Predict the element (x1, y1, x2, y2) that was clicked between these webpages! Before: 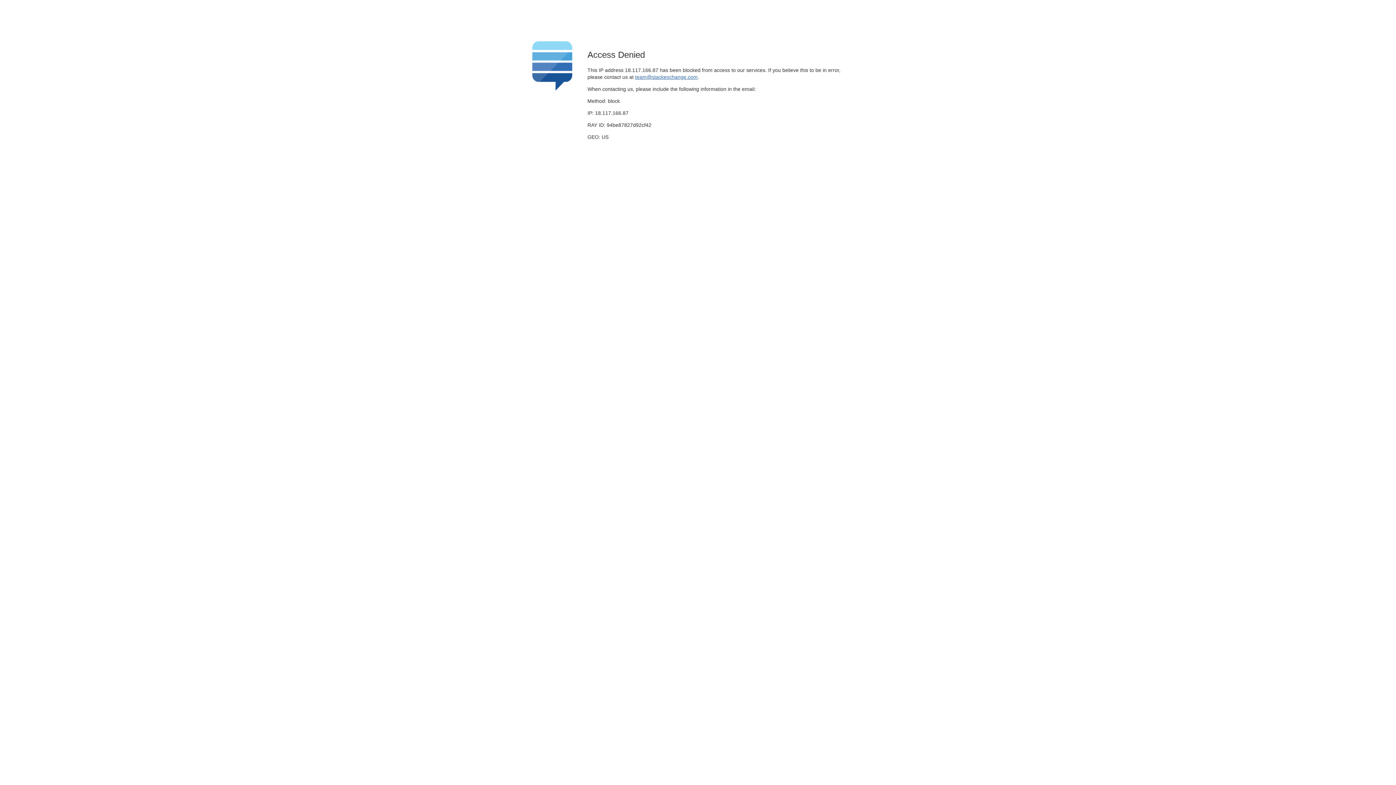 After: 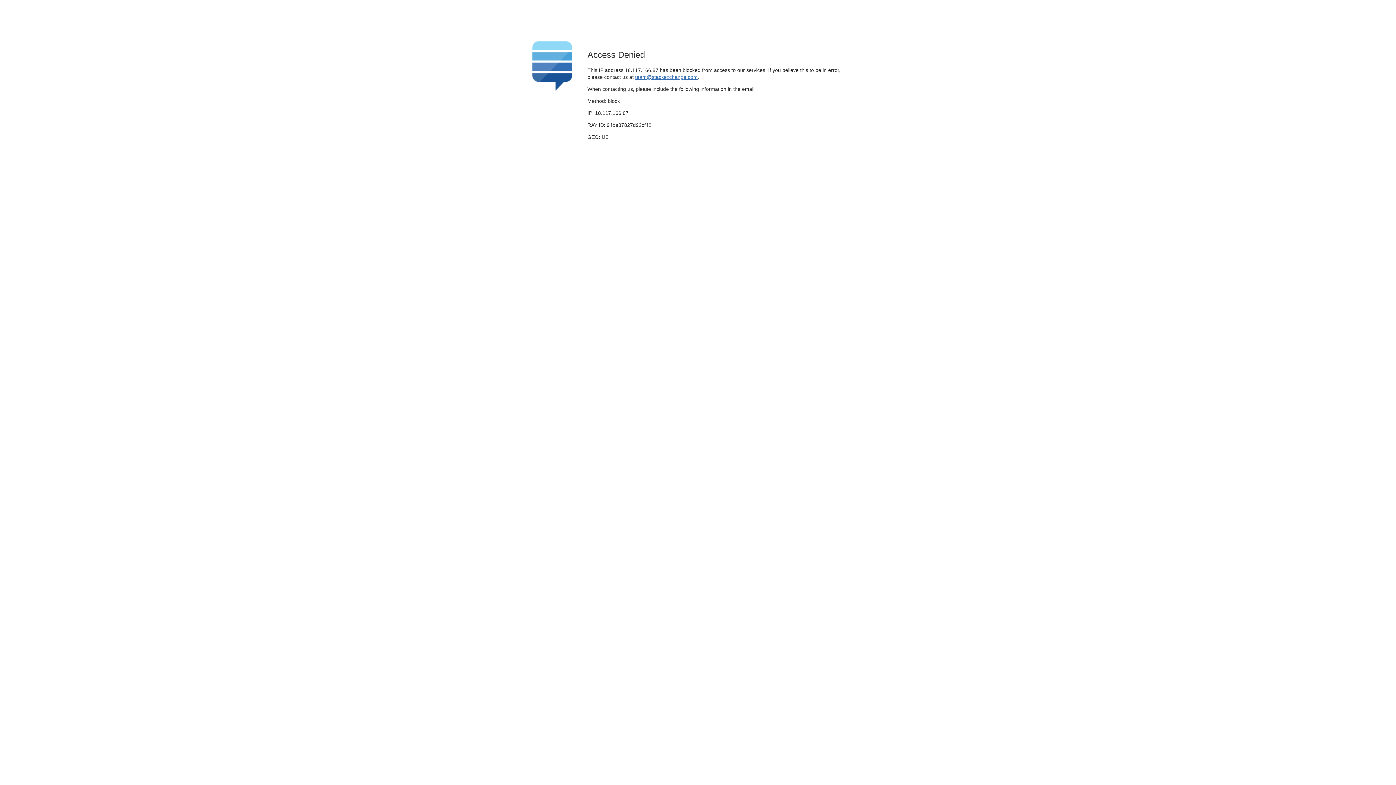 Action: label: team@stackexchange.com bbox: (635, 74, 697, 79)